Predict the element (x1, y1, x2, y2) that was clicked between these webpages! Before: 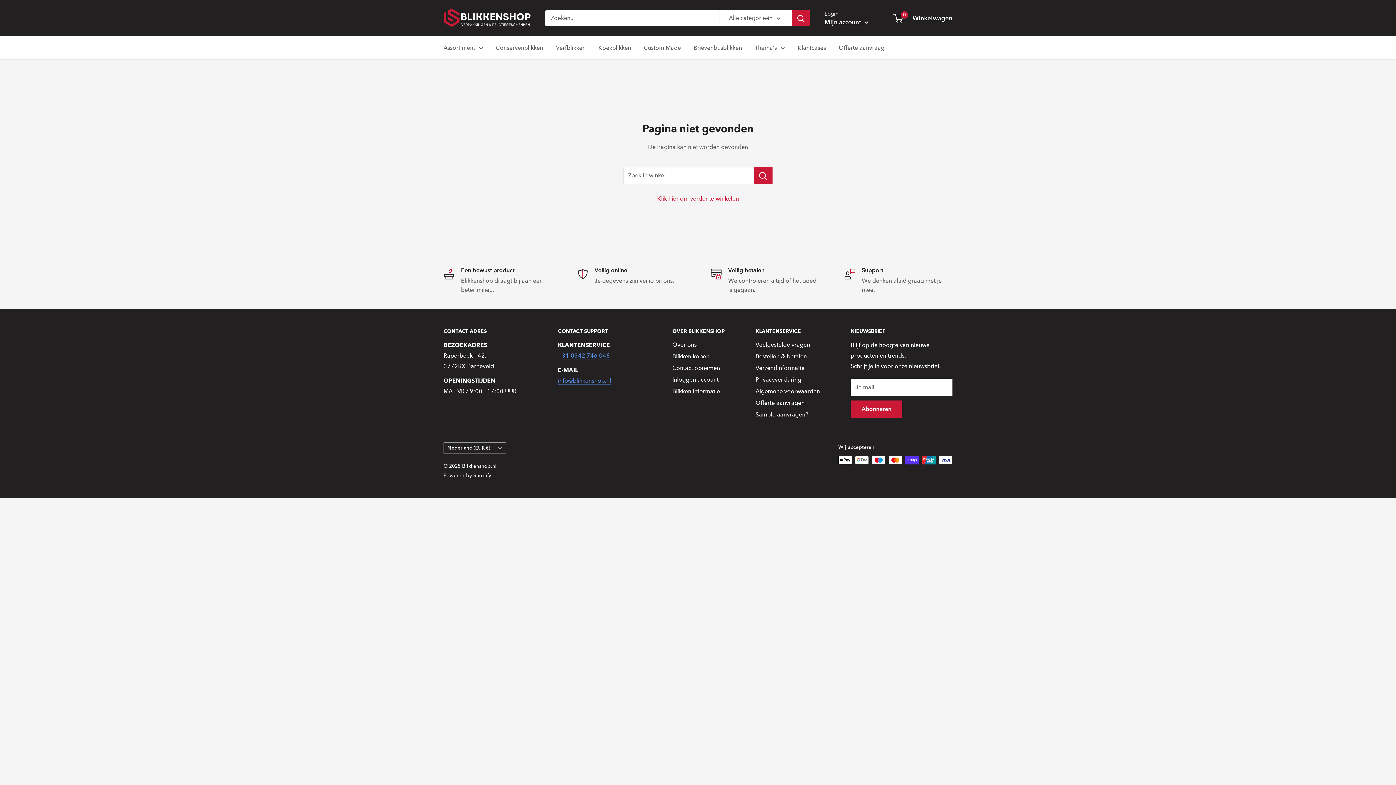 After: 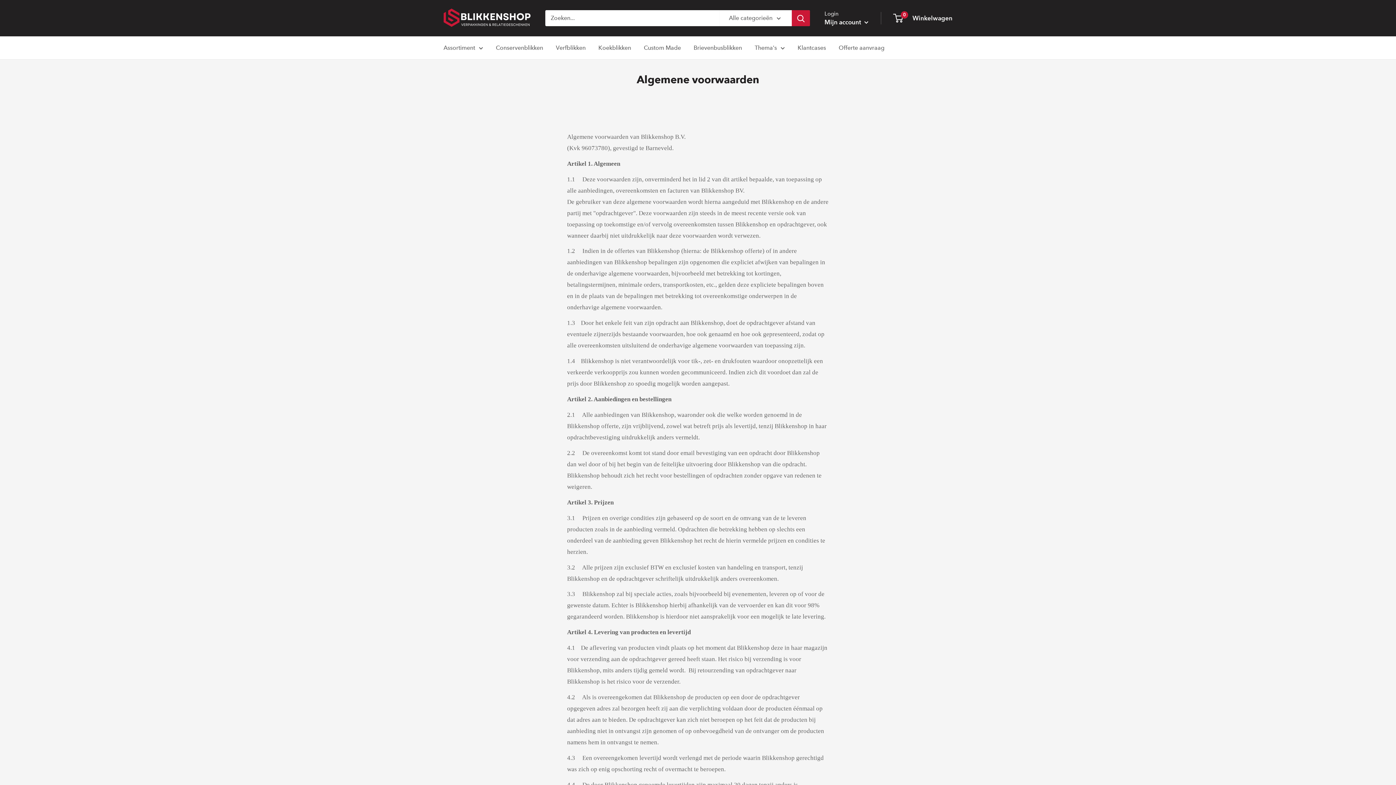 Action: bbox: (755, 385, 825, 397) label: Algemene voorwaarden